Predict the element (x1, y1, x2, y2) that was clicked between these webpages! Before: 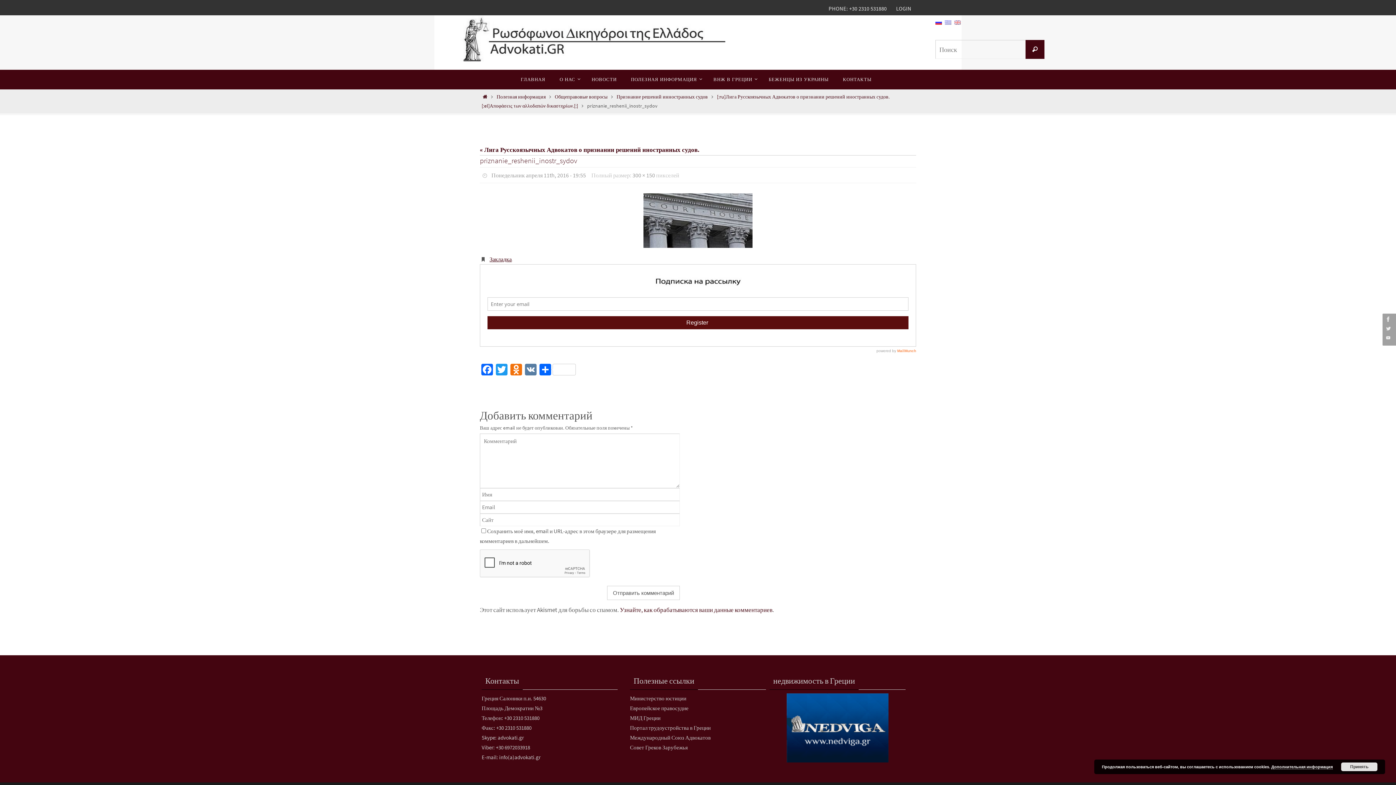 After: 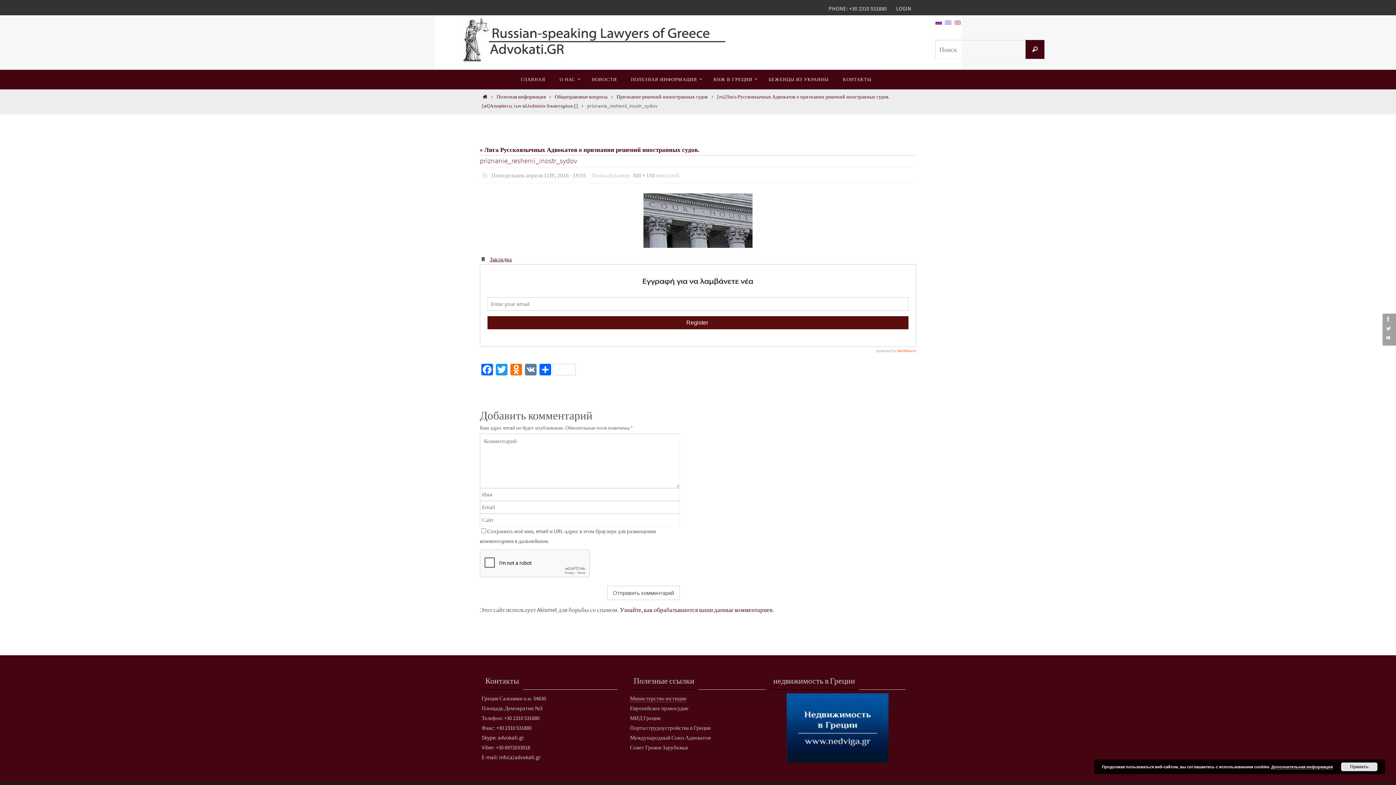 Action: bbox: (630, 695, 686, 702) label: Министерство юстиции